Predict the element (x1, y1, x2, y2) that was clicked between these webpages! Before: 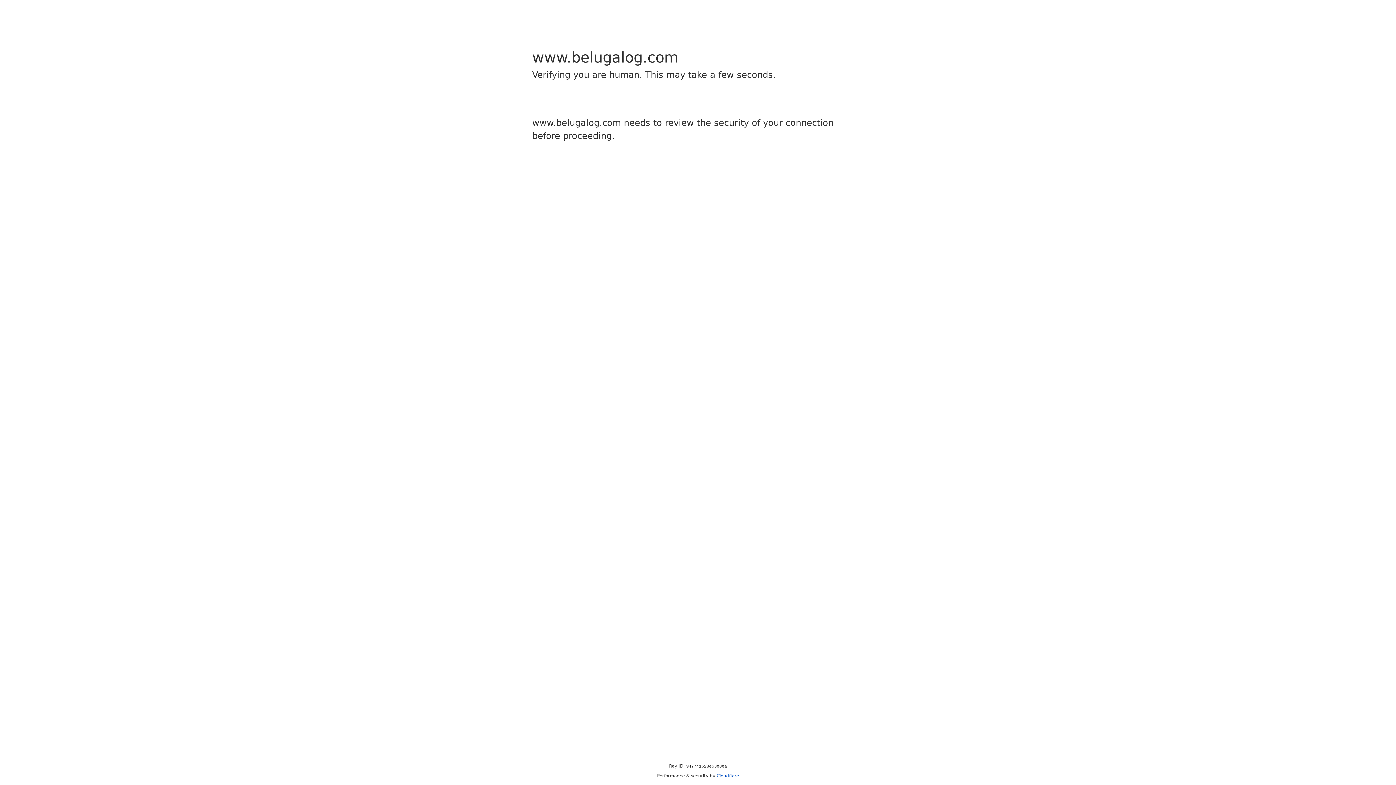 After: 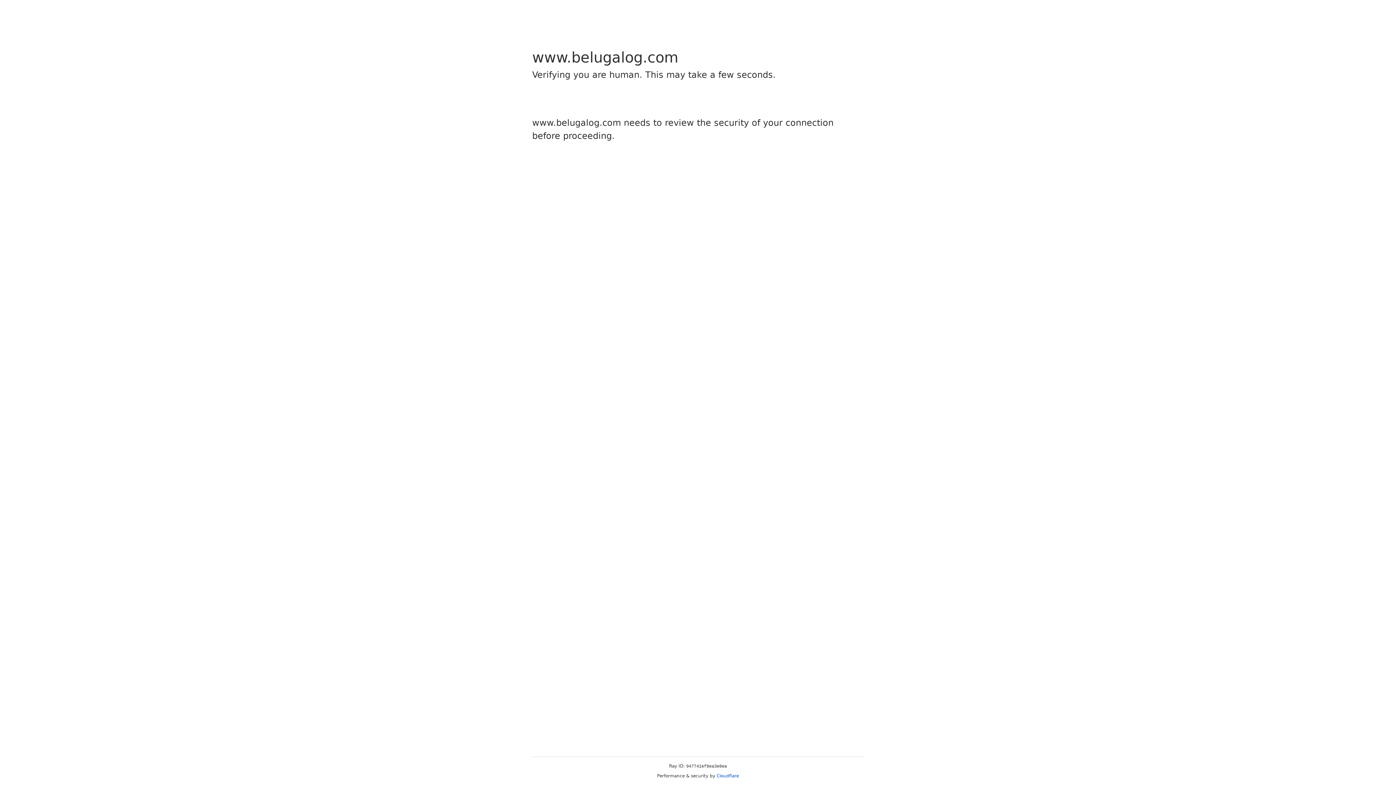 Action: label: Cloudflare bbox: (716, 773, 739, 778)